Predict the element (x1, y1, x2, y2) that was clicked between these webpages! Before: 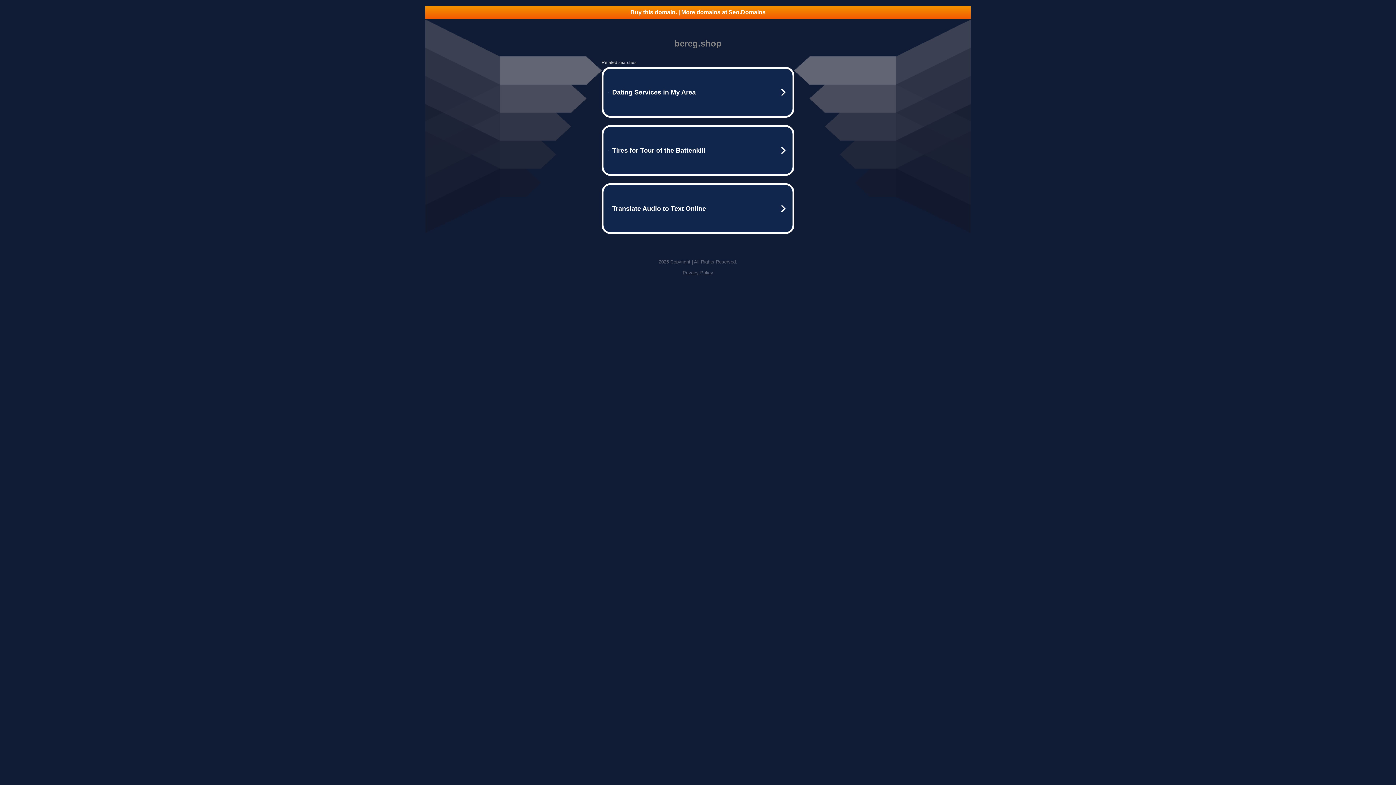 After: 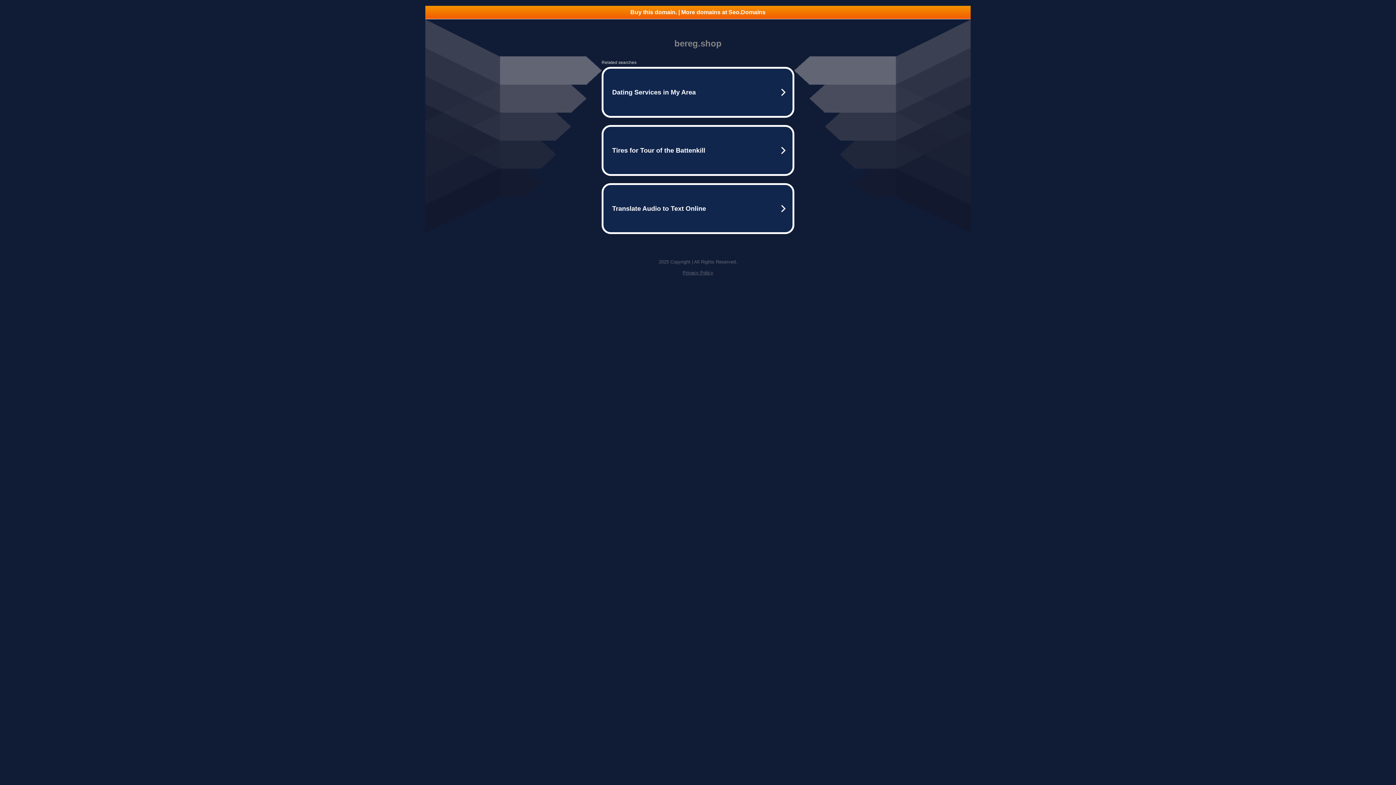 Action: bbox: (682, 270, 713, 275) label: Privacy Policy